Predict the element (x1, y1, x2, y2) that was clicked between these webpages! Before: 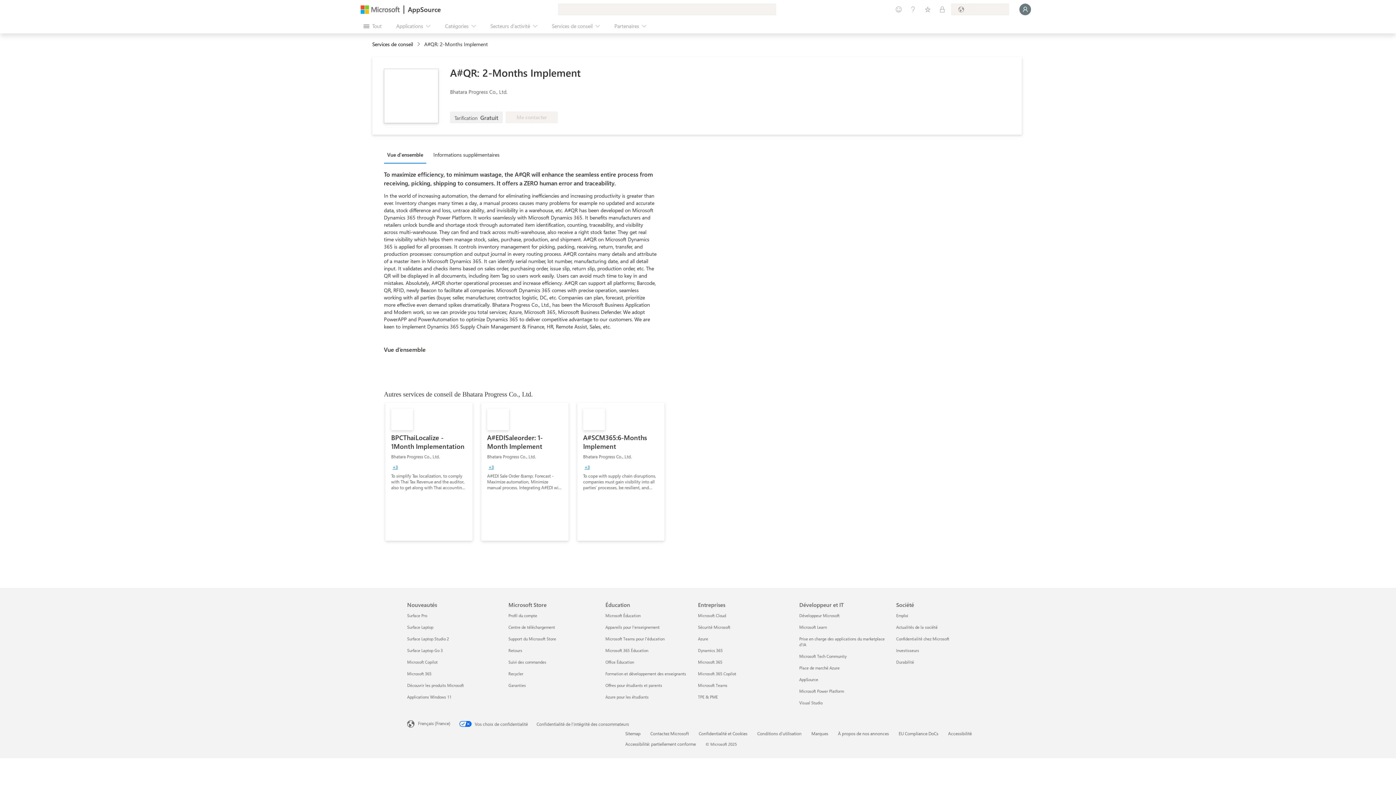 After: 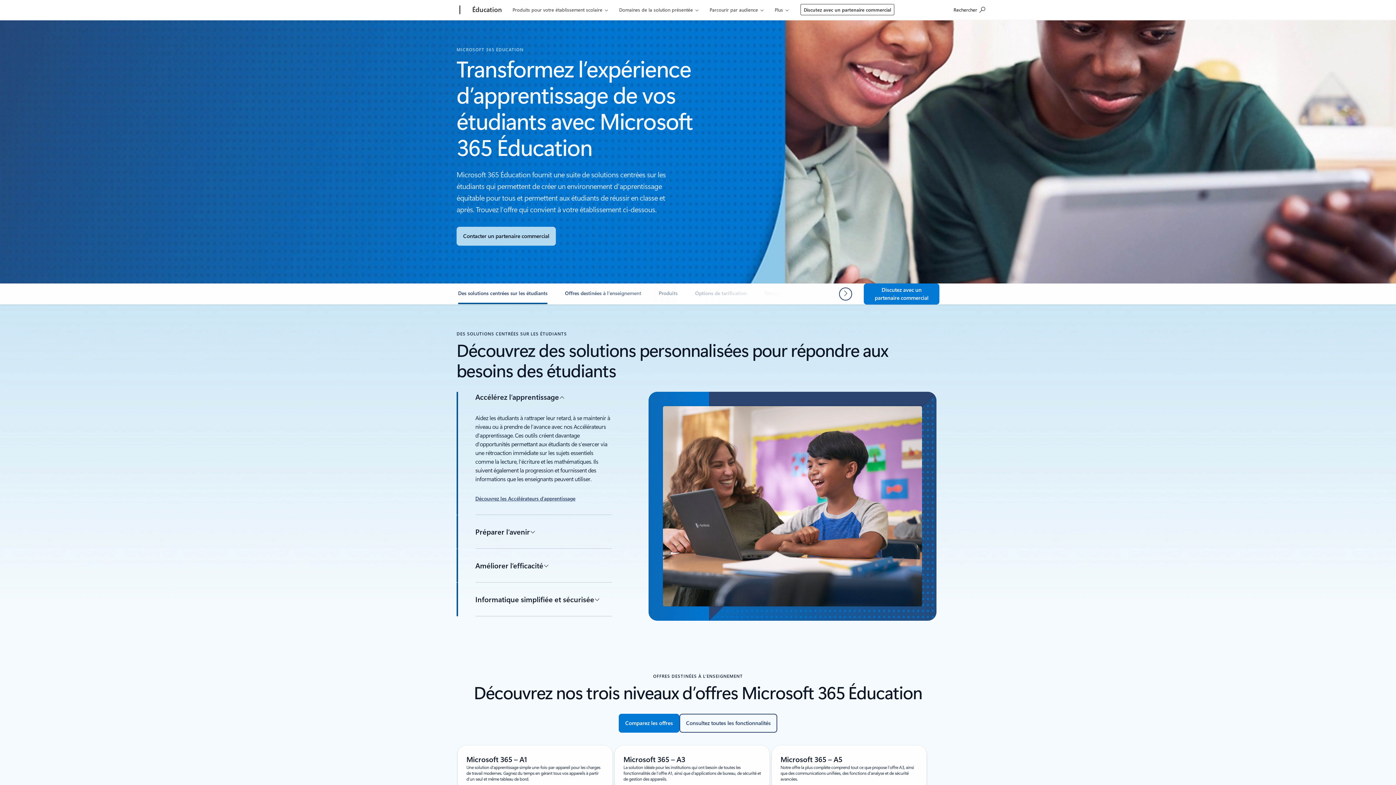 Action: bbox: (605, 648, 648, 653) label: Microsoft 365 Éducation Éducation